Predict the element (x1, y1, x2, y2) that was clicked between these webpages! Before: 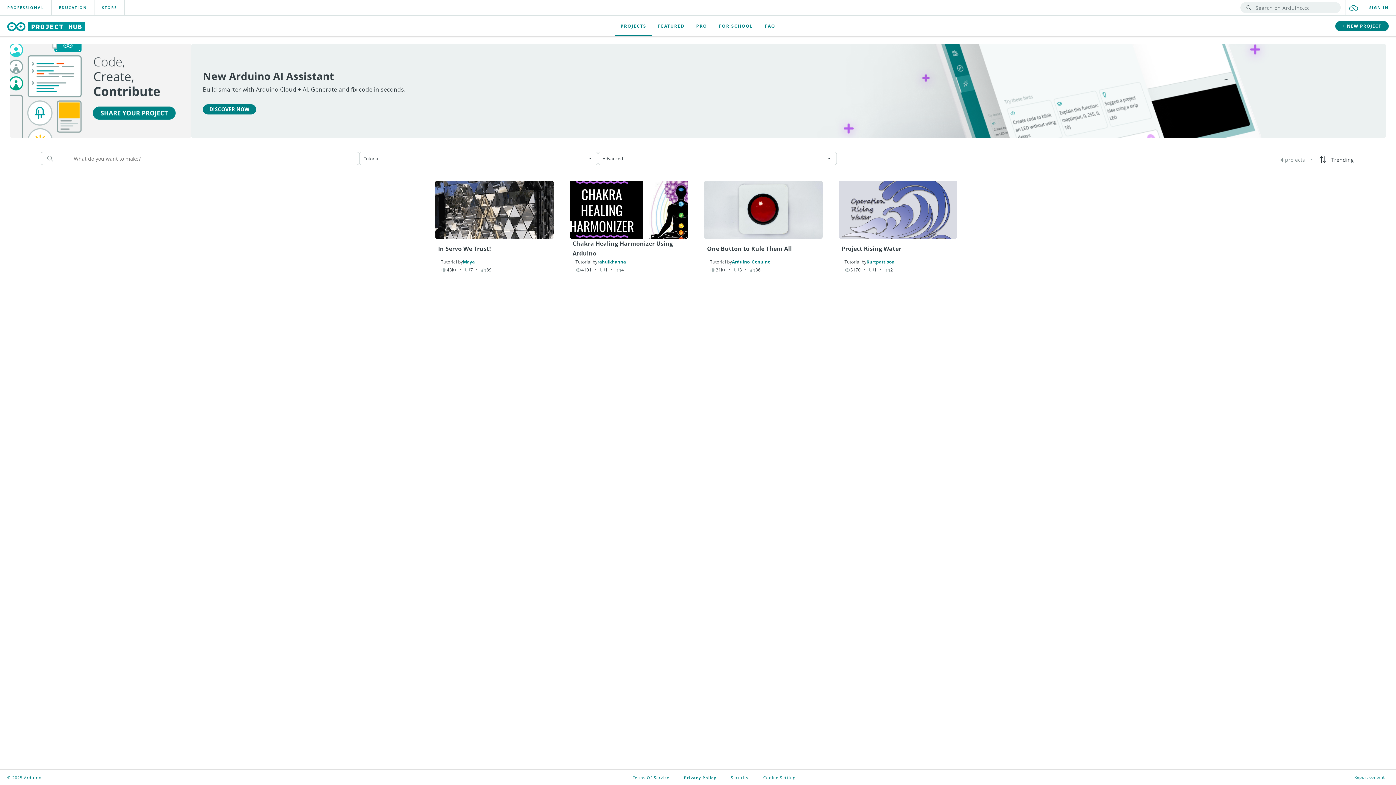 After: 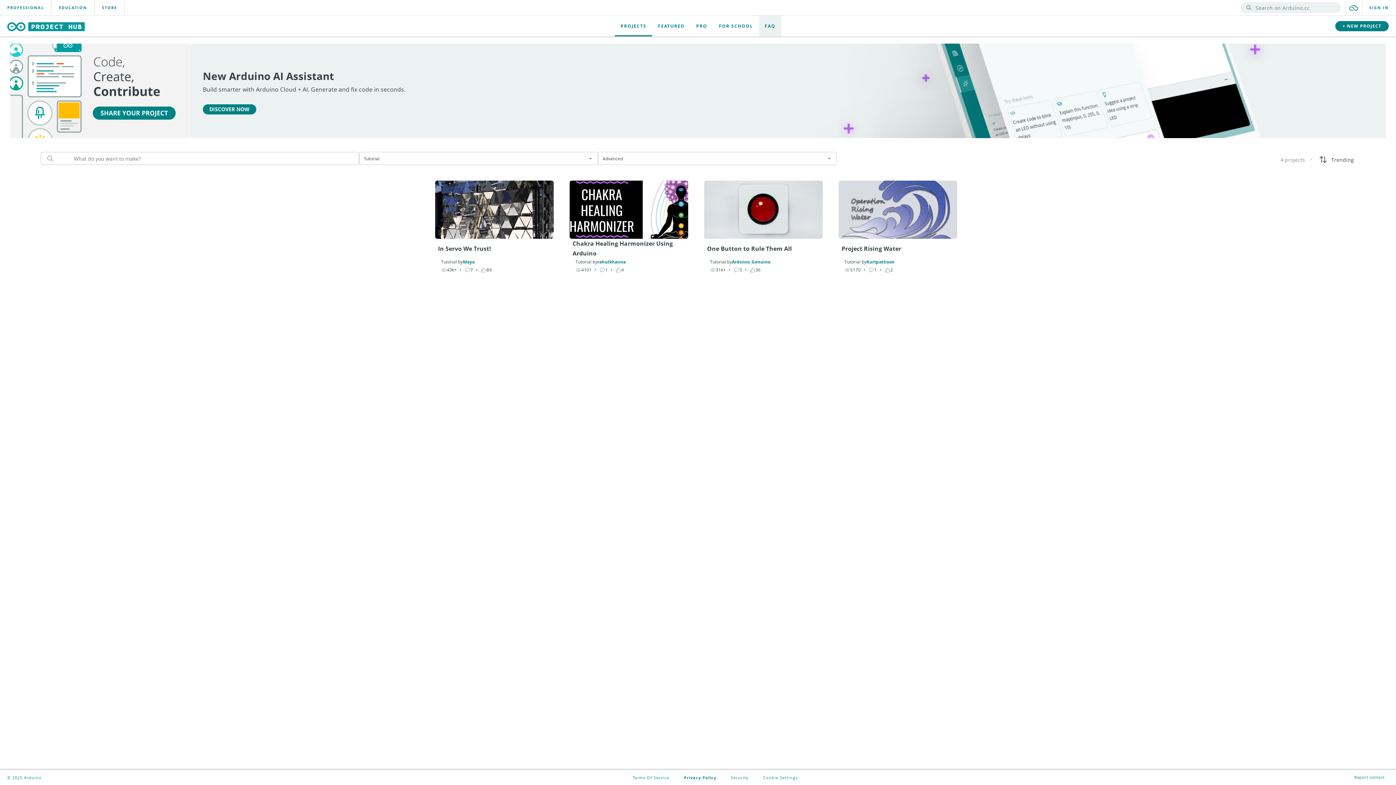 Action: bbox: (759, 15, 781, 36) label: FAQ